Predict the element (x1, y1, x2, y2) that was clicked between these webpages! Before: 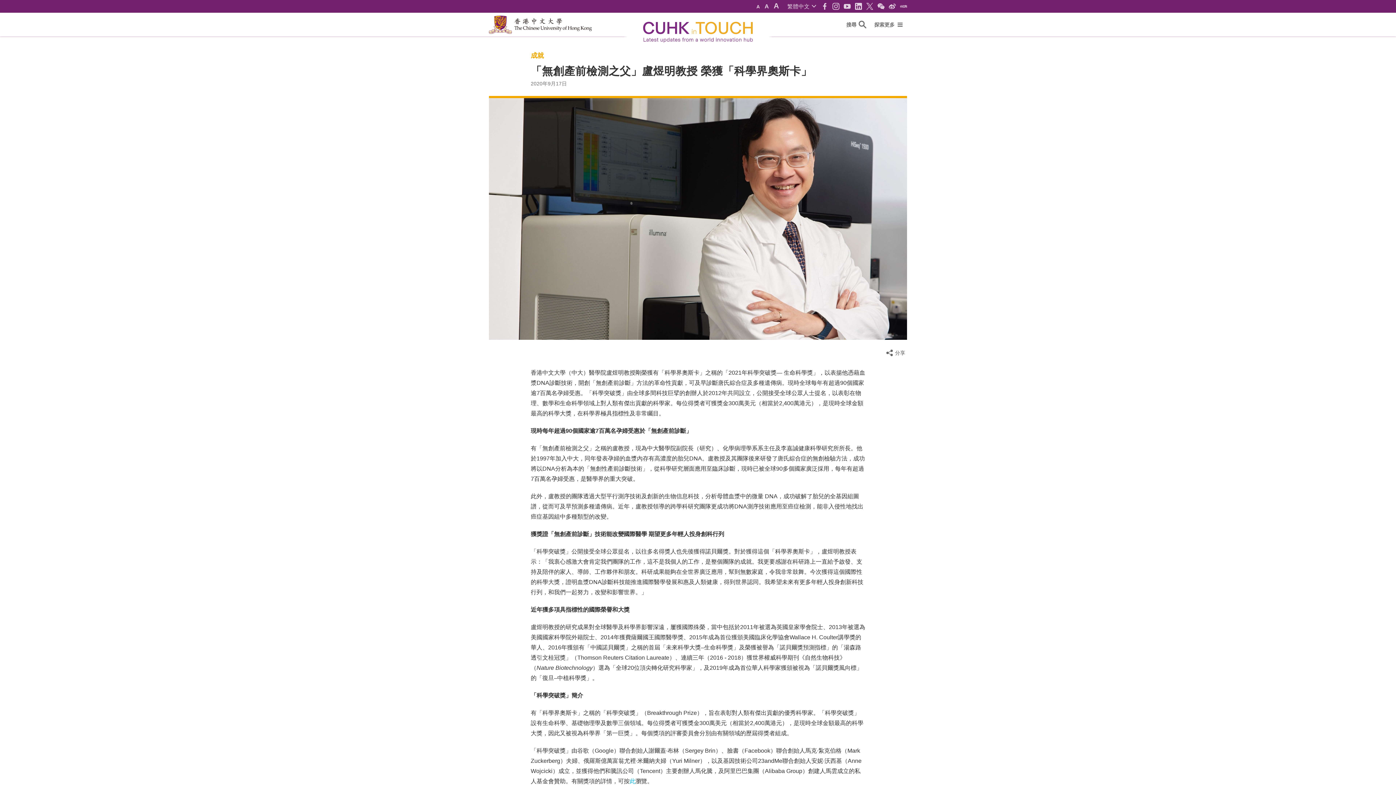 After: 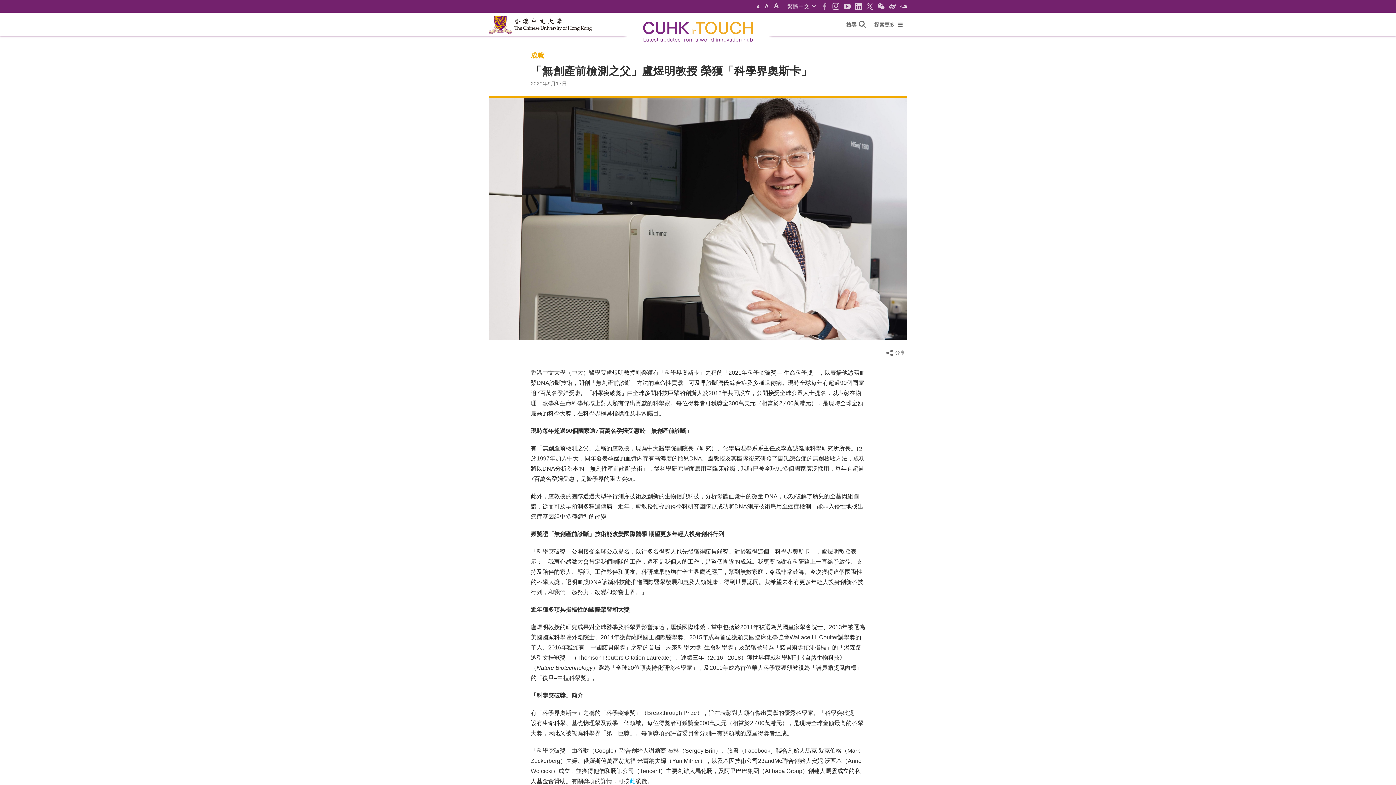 Action: bbox: (821, 2, 828, 9)